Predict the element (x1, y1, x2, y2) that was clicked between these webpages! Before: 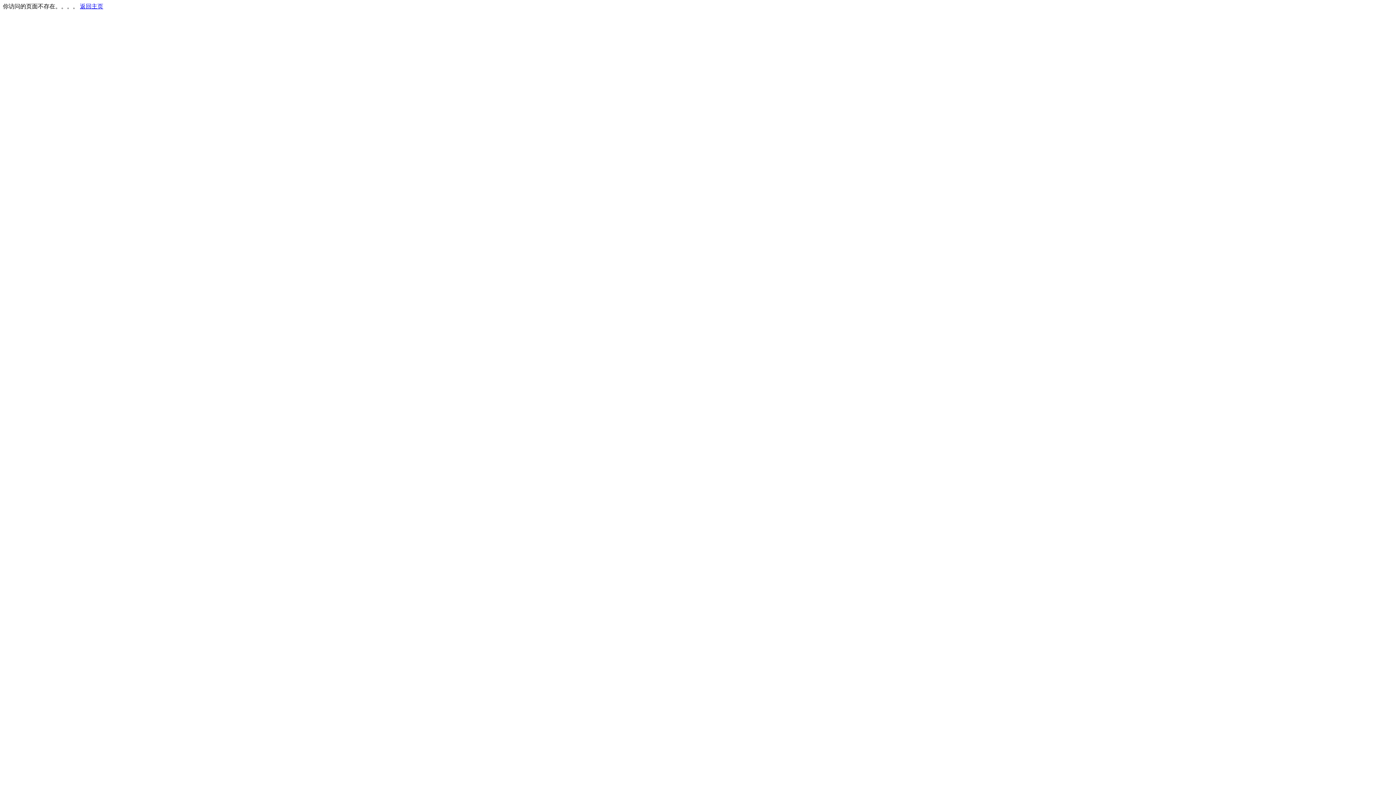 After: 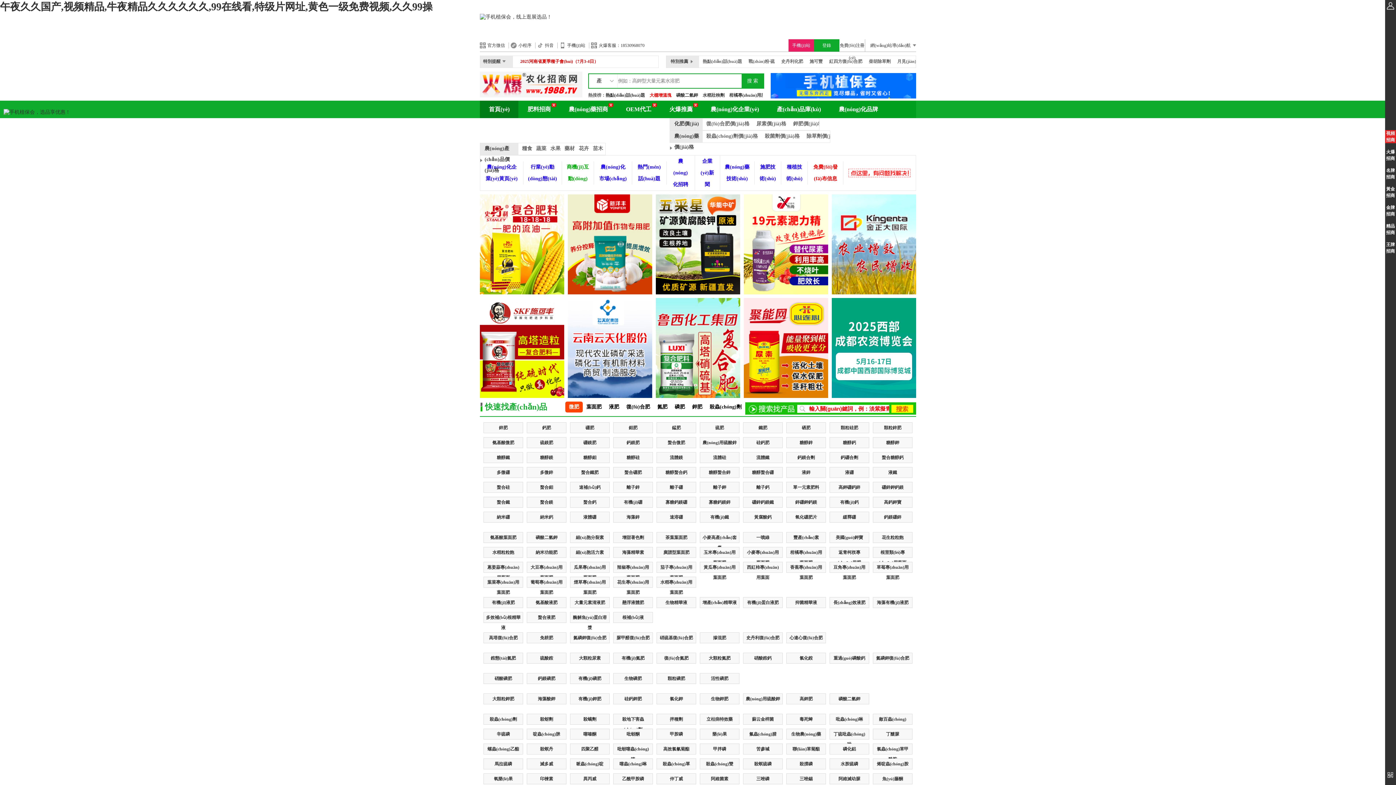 Action: label: 返回主页 bbox: (80, 3, 103, 9)